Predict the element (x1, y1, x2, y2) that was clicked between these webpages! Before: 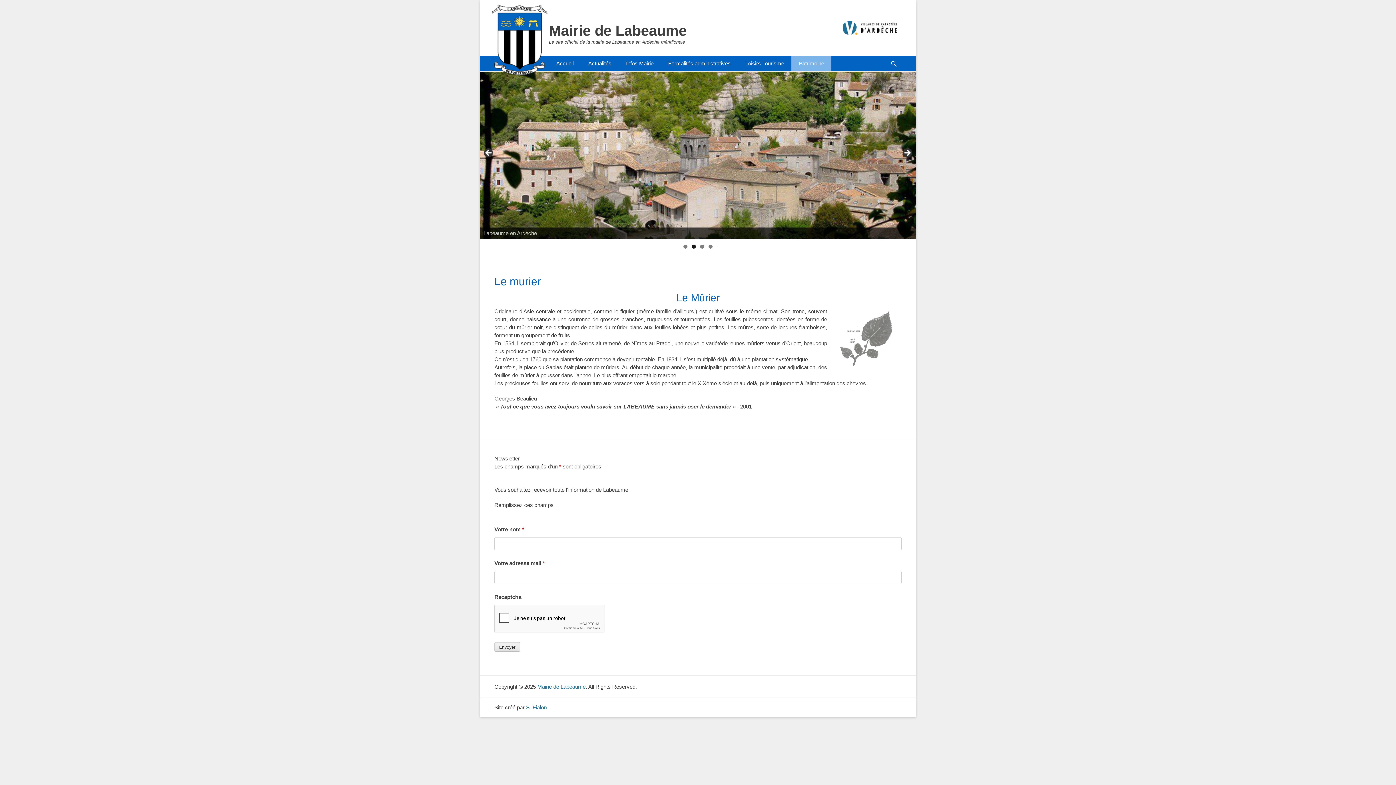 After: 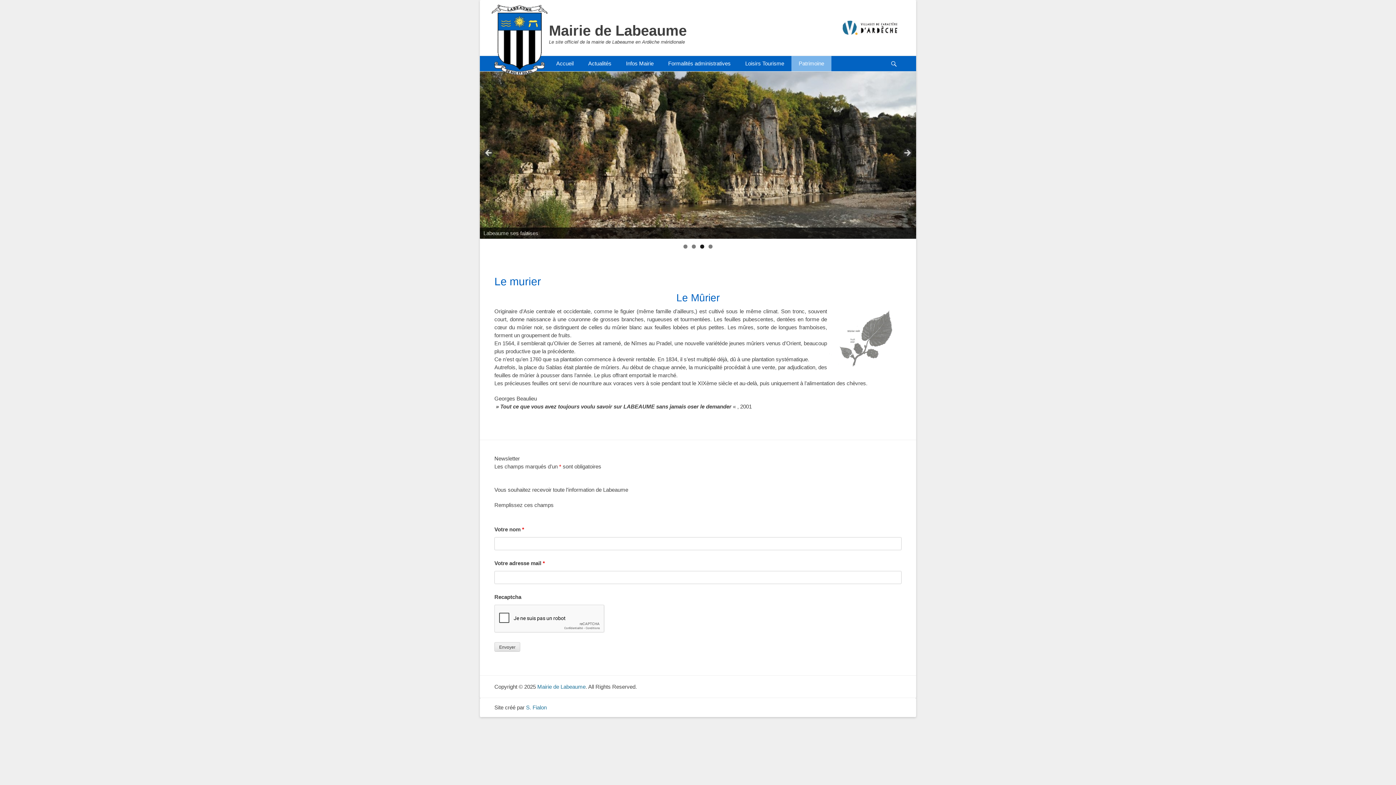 Action: bbox: (700, 244, 704, 248) label: 3